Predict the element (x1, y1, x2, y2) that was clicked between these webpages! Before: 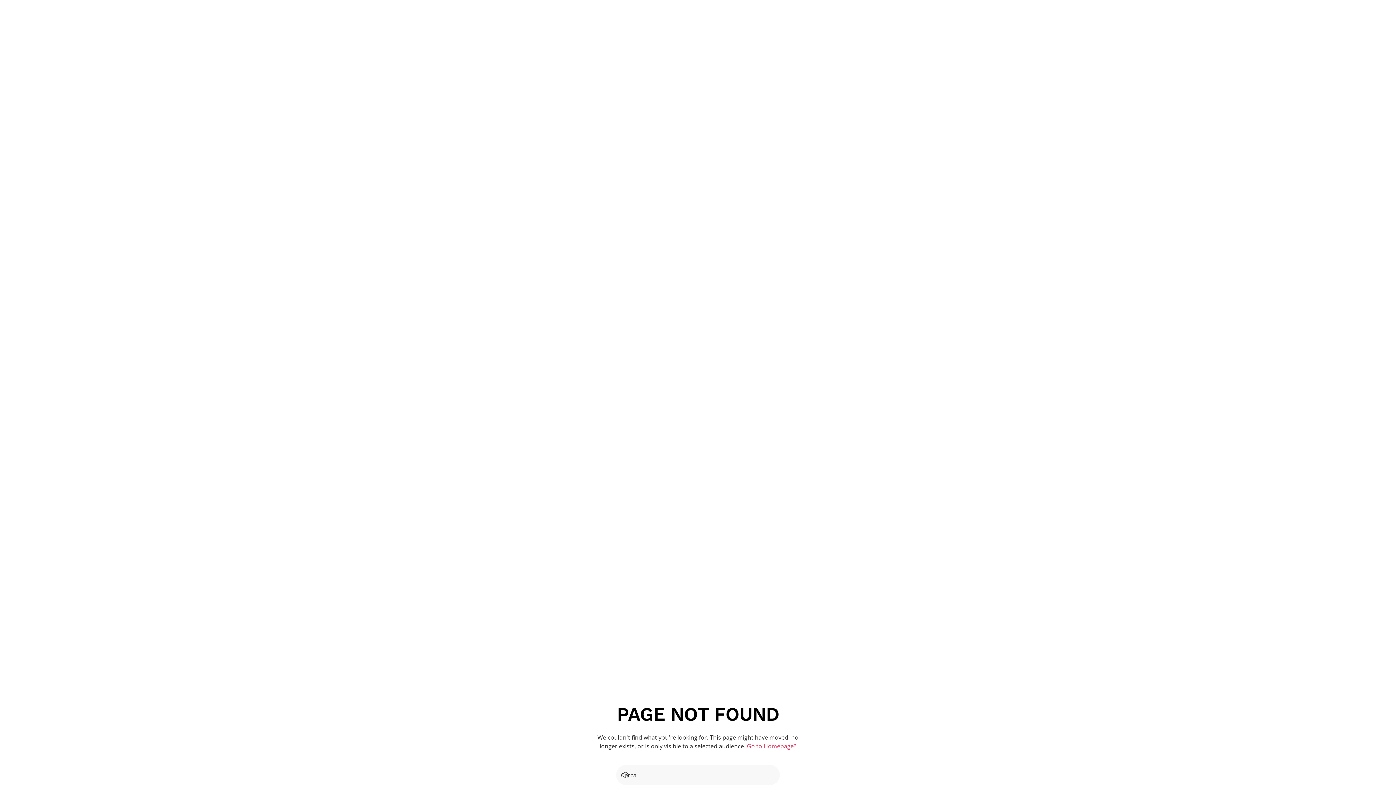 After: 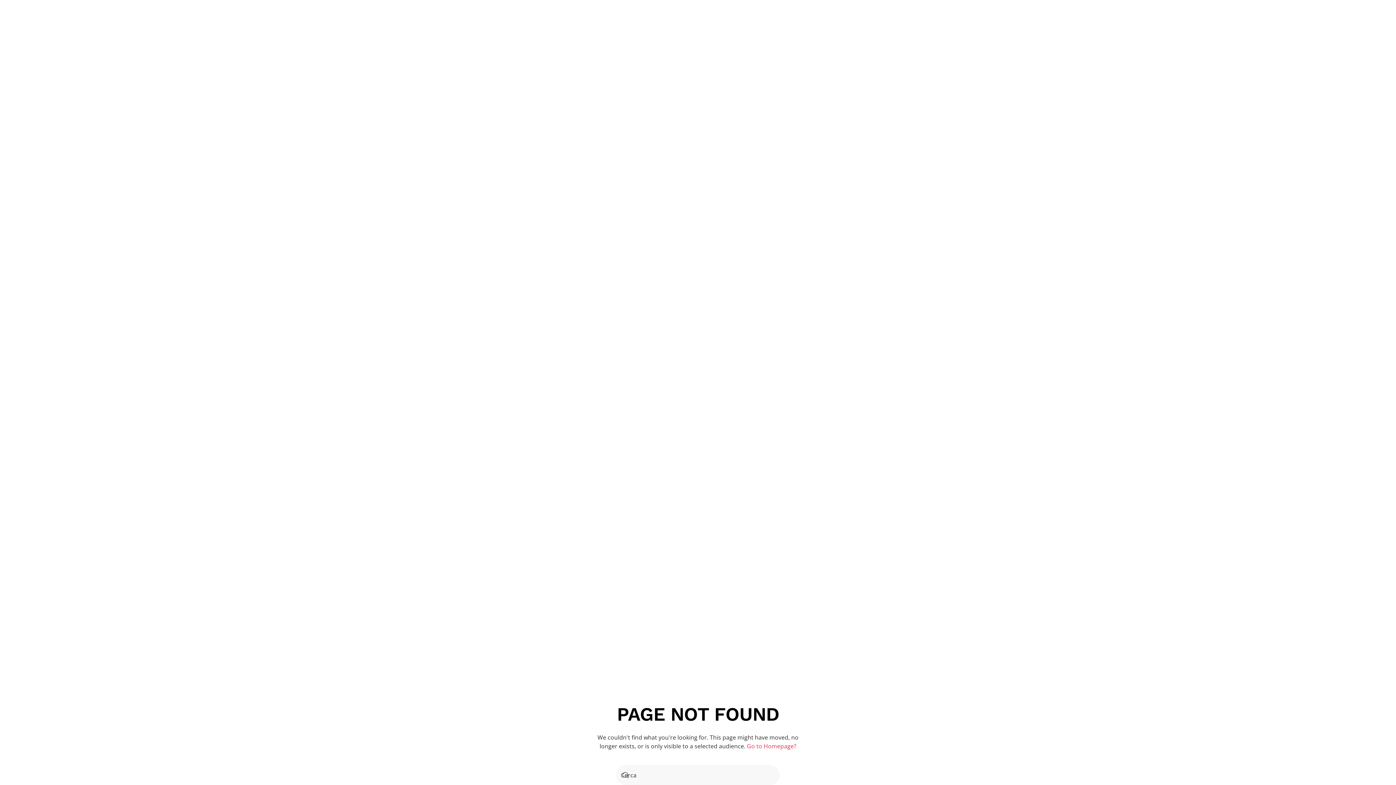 Action: bbox: (747, 742, 796, 750) label: Go to Homepage?